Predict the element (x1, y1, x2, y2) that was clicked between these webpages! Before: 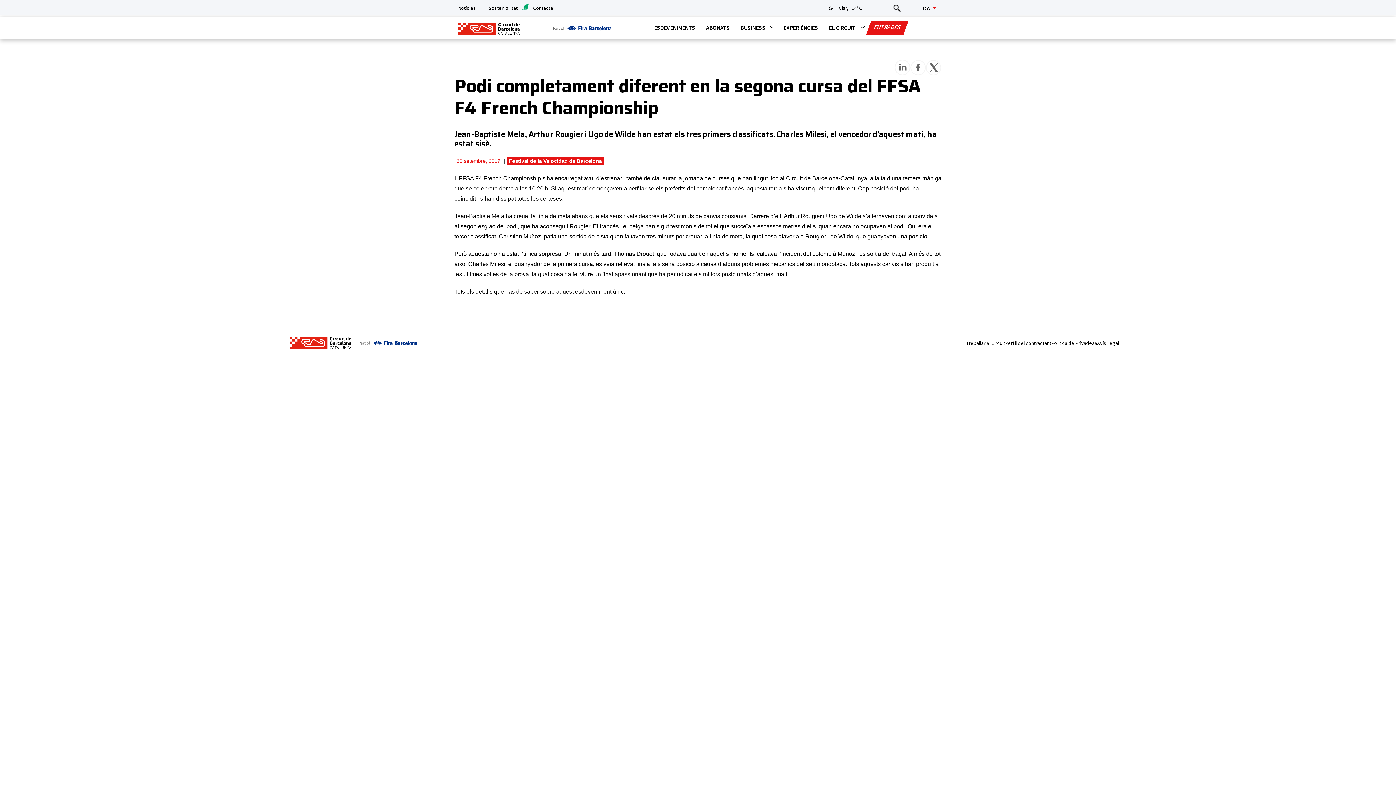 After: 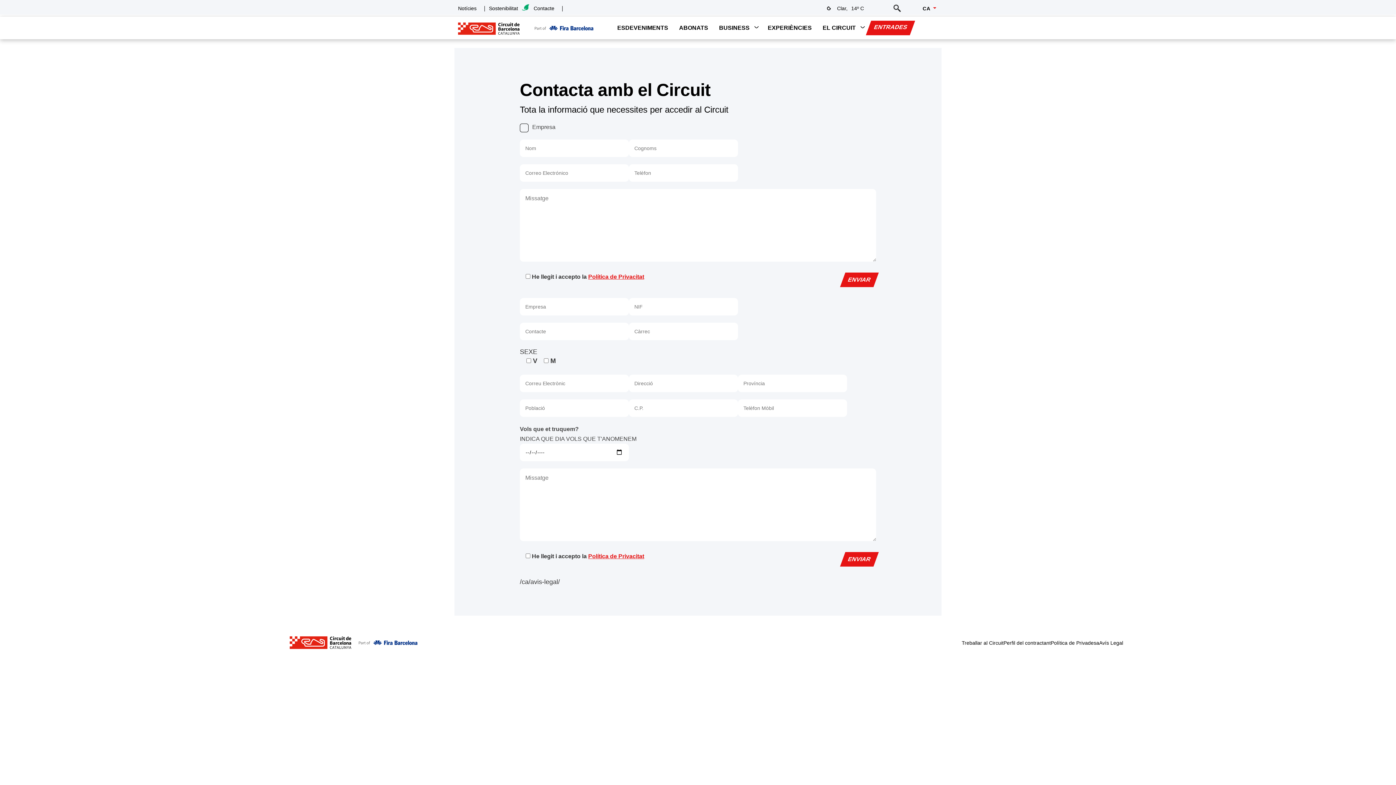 Action: label: Contacte bbox: (529, 4, 557, 11)